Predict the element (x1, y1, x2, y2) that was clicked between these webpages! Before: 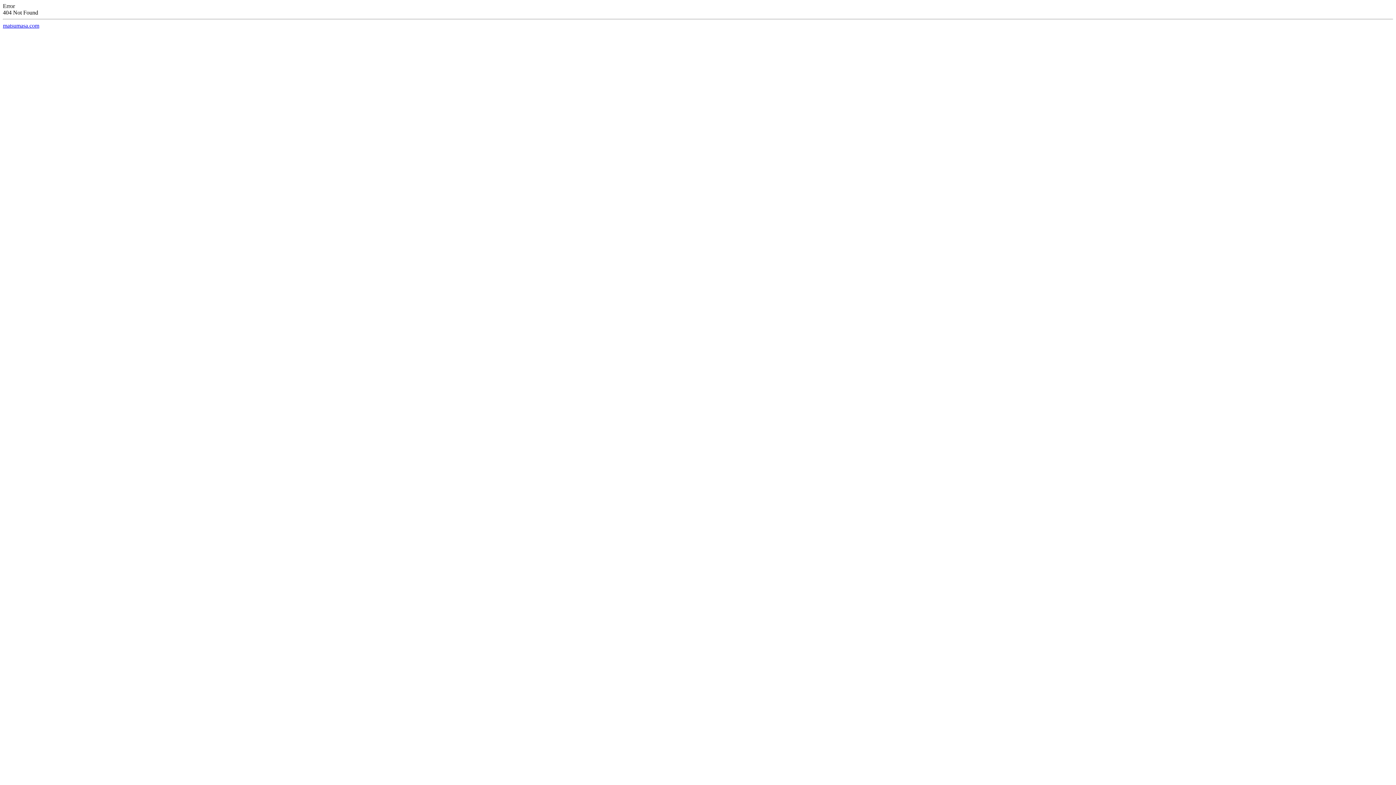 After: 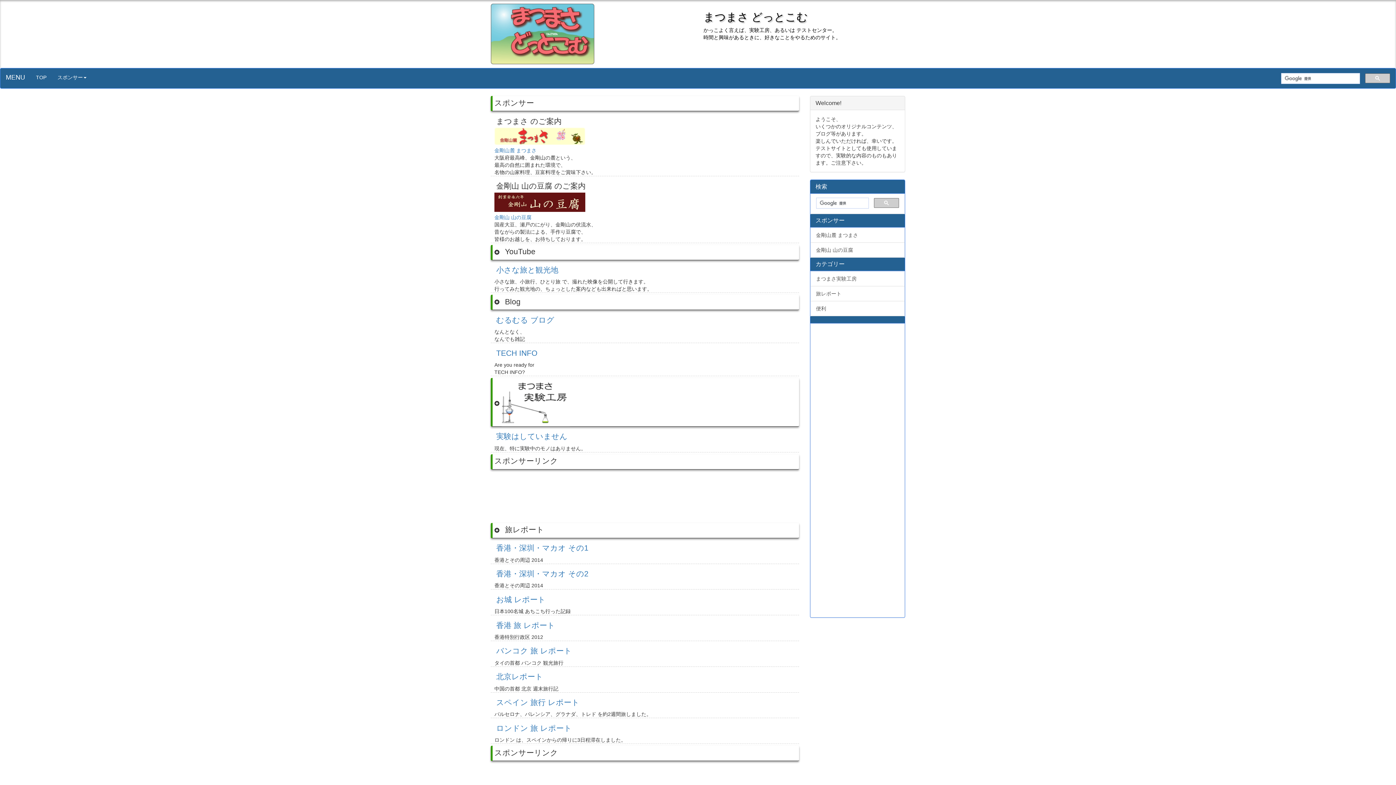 Action: bbox: (2, 22, 39, 28) label: matsumasa.com